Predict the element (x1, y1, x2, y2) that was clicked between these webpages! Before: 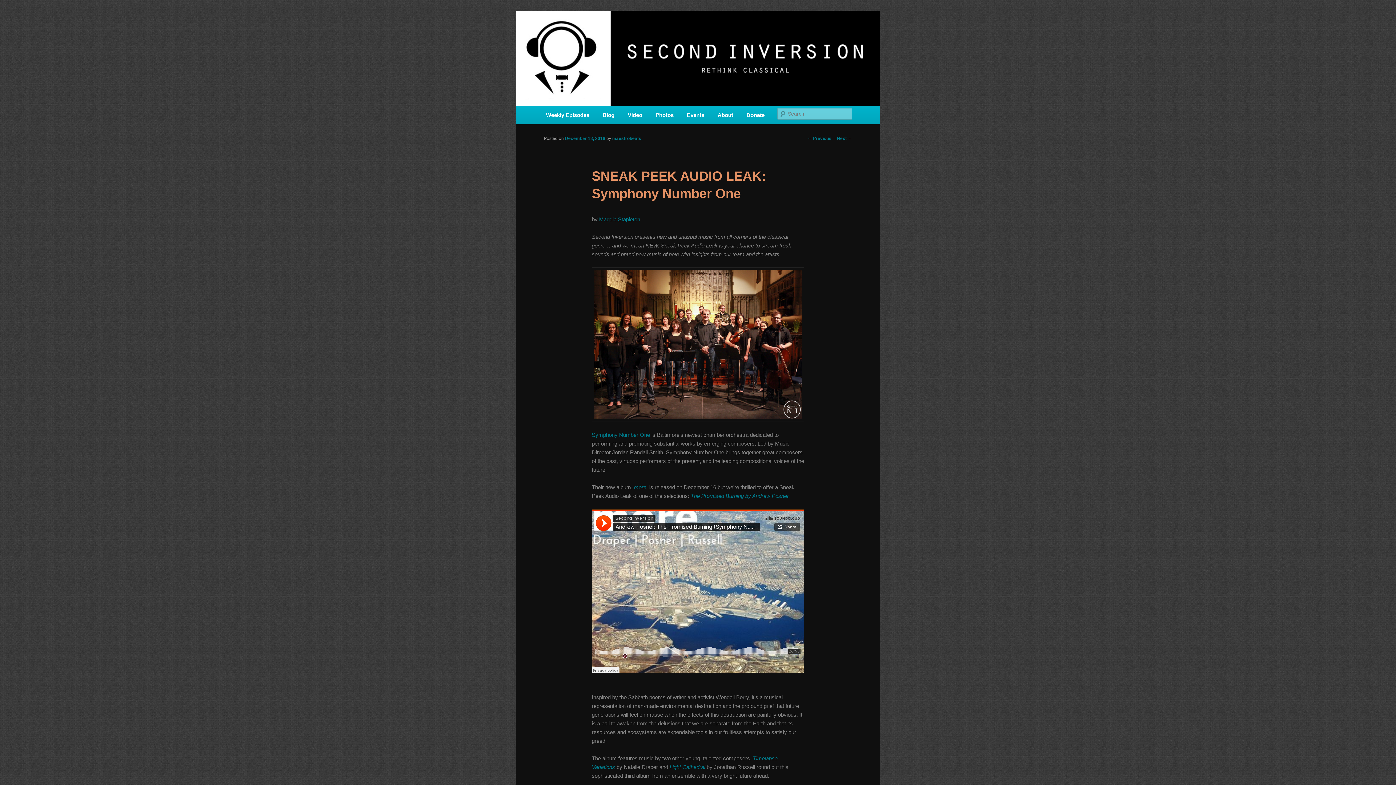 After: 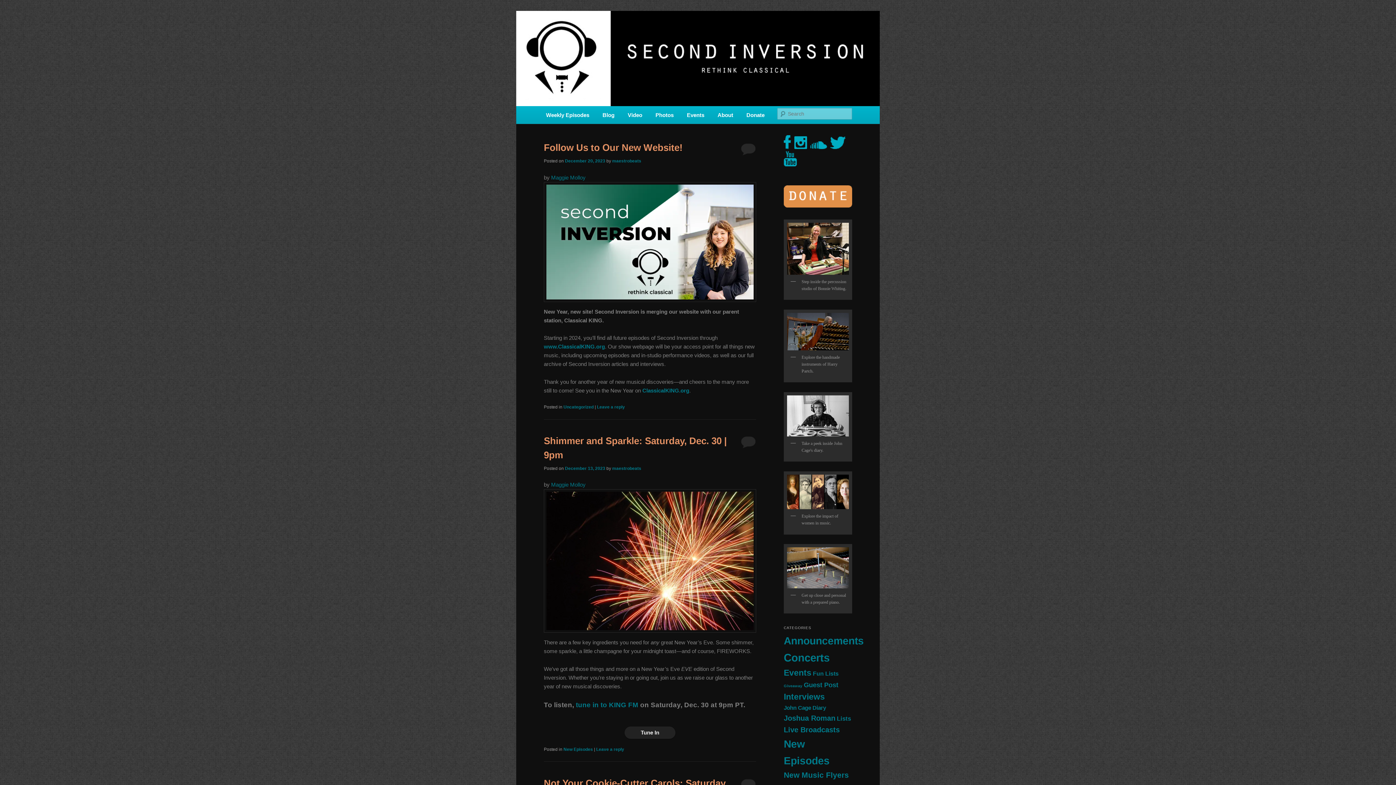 Action: bbox: (596, 106, 621, 124) label: Blog